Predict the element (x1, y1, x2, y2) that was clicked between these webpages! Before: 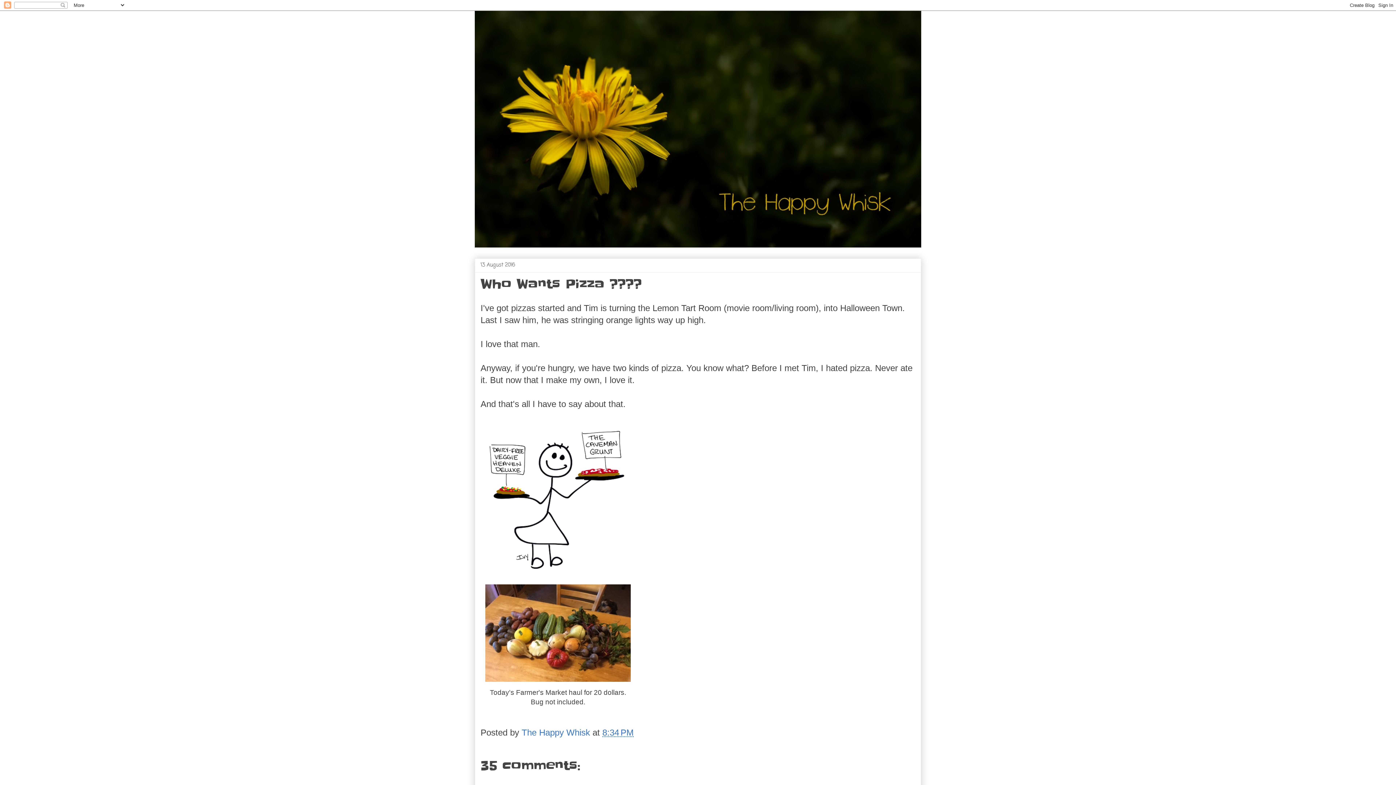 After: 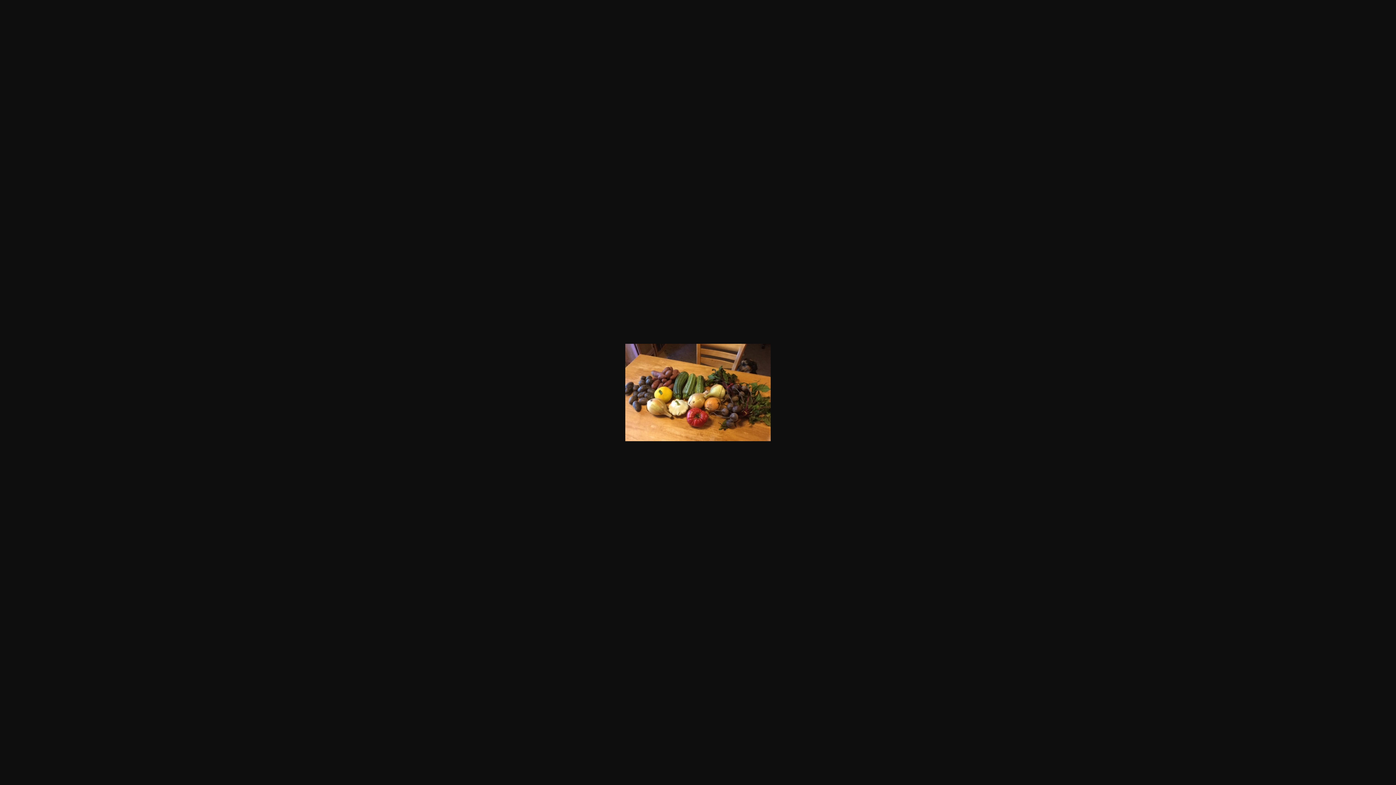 Action: bbox: (482, 677, 634, 687)